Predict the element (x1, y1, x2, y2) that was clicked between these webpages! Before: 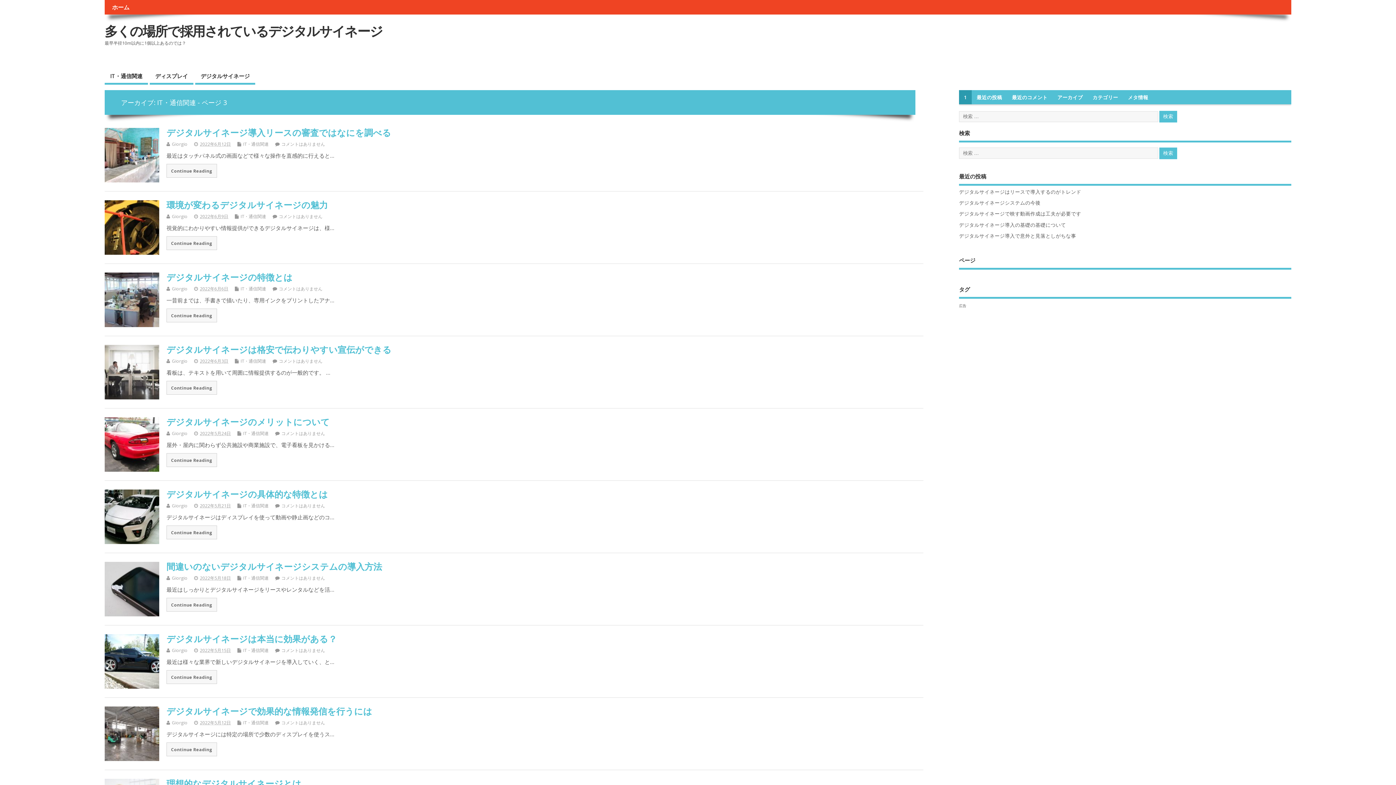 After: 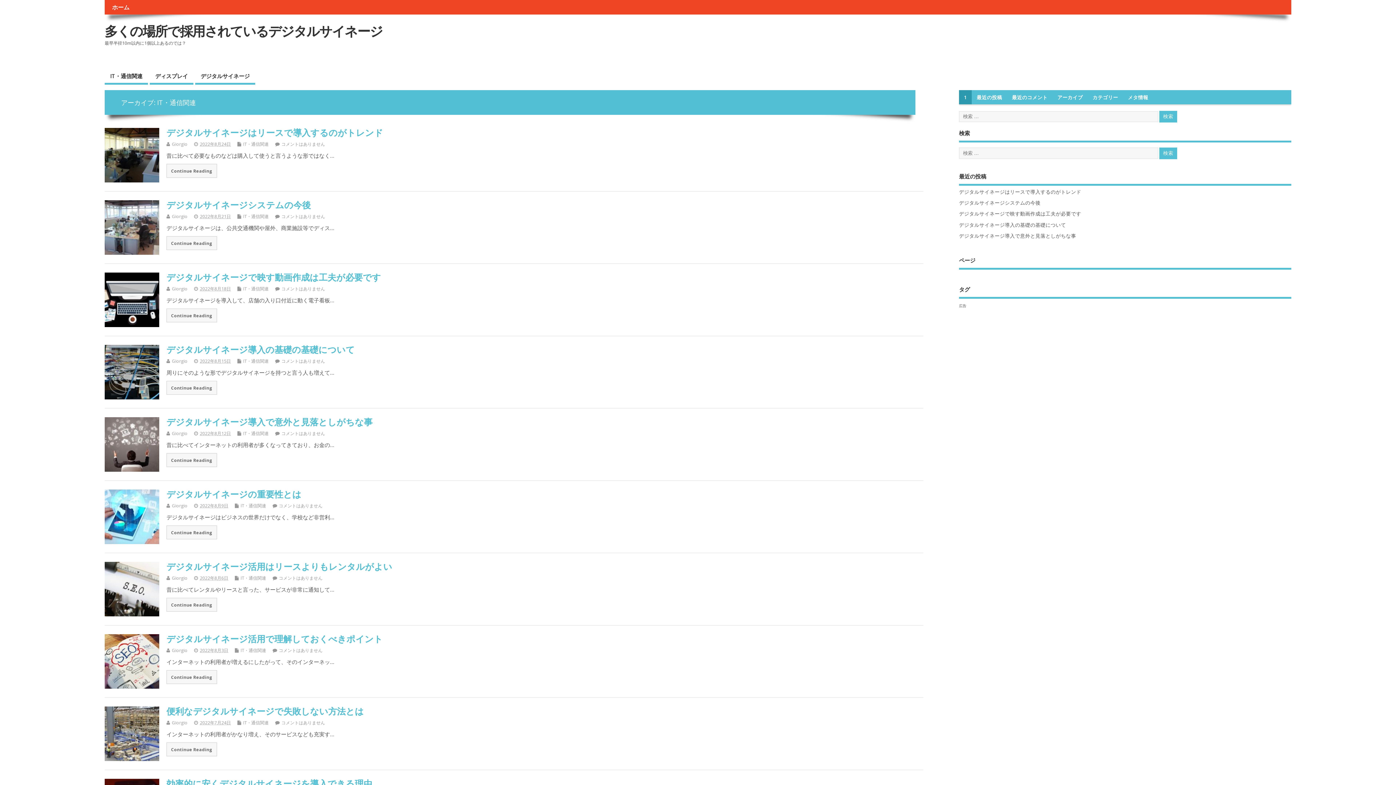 Action: bbox: (240, 358, 266, 364) label: IT・通信関連